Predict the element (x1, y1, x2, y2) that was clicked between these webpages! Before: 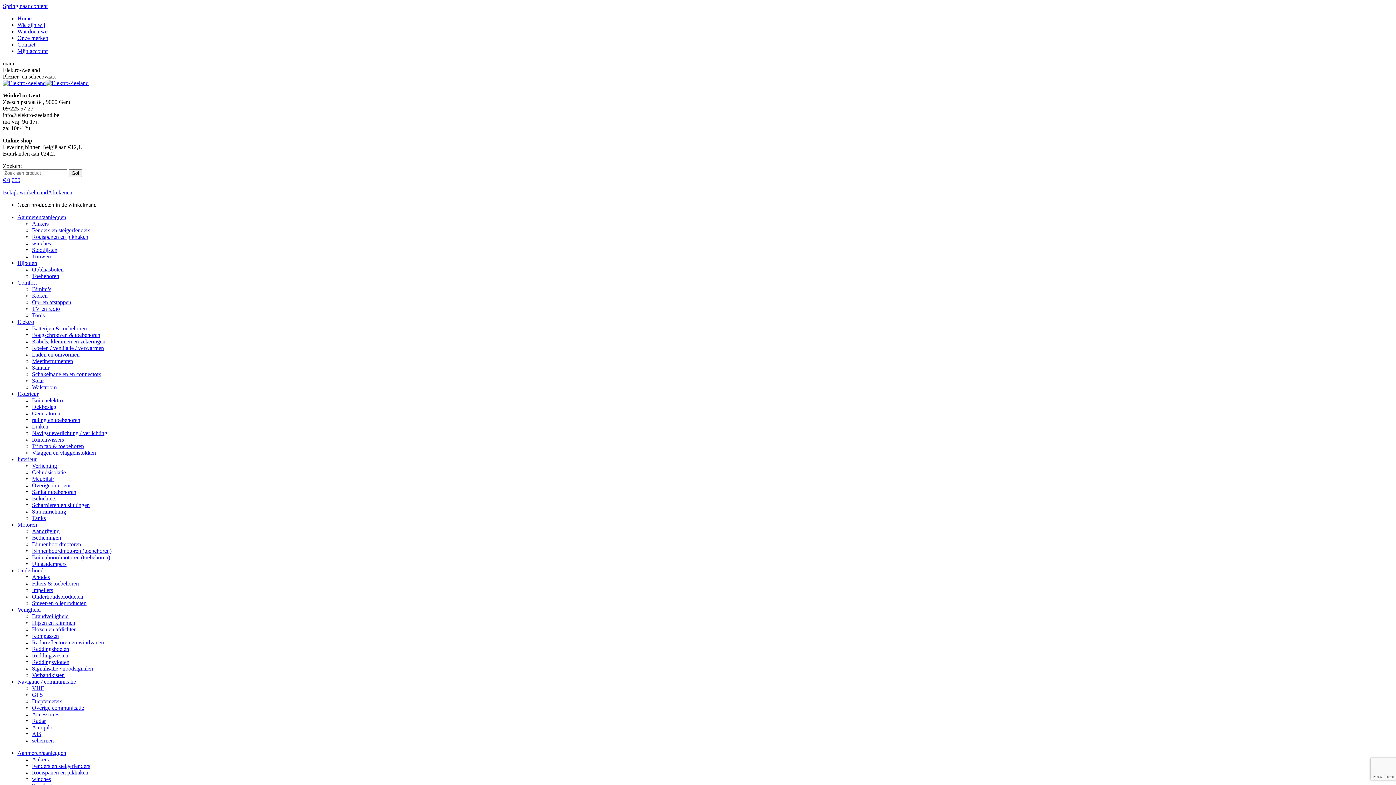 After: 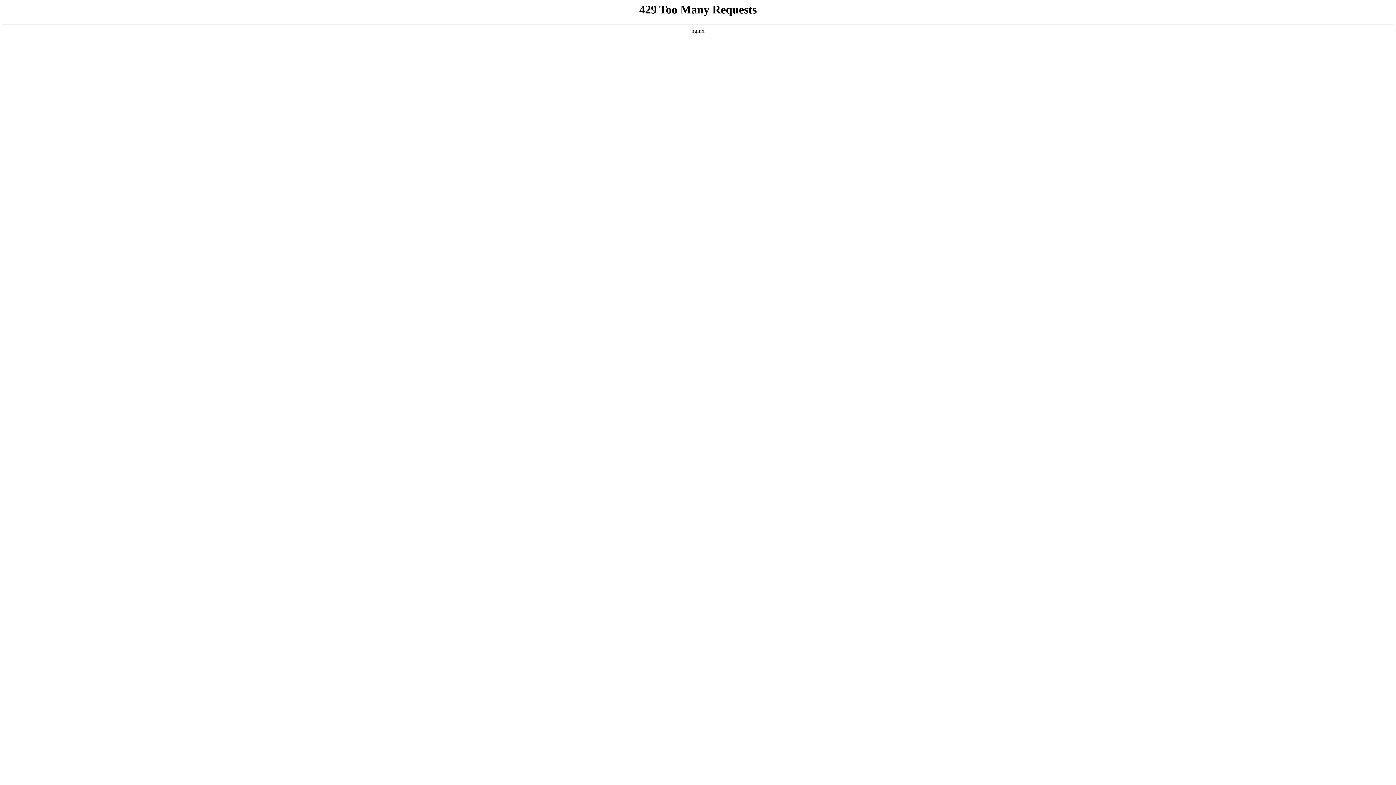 Action: bbox: (32, 600, 86, 606) label: Smeer-en olieproducten